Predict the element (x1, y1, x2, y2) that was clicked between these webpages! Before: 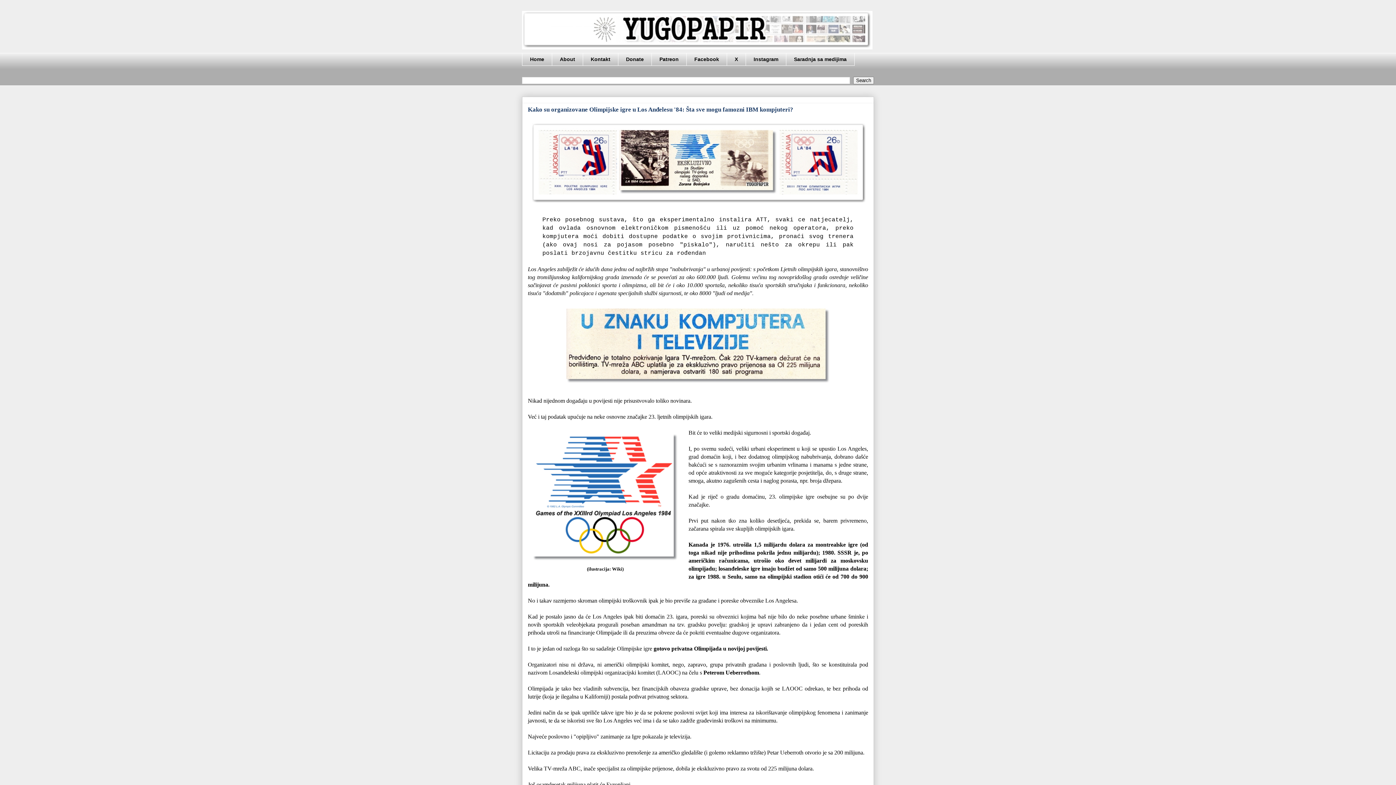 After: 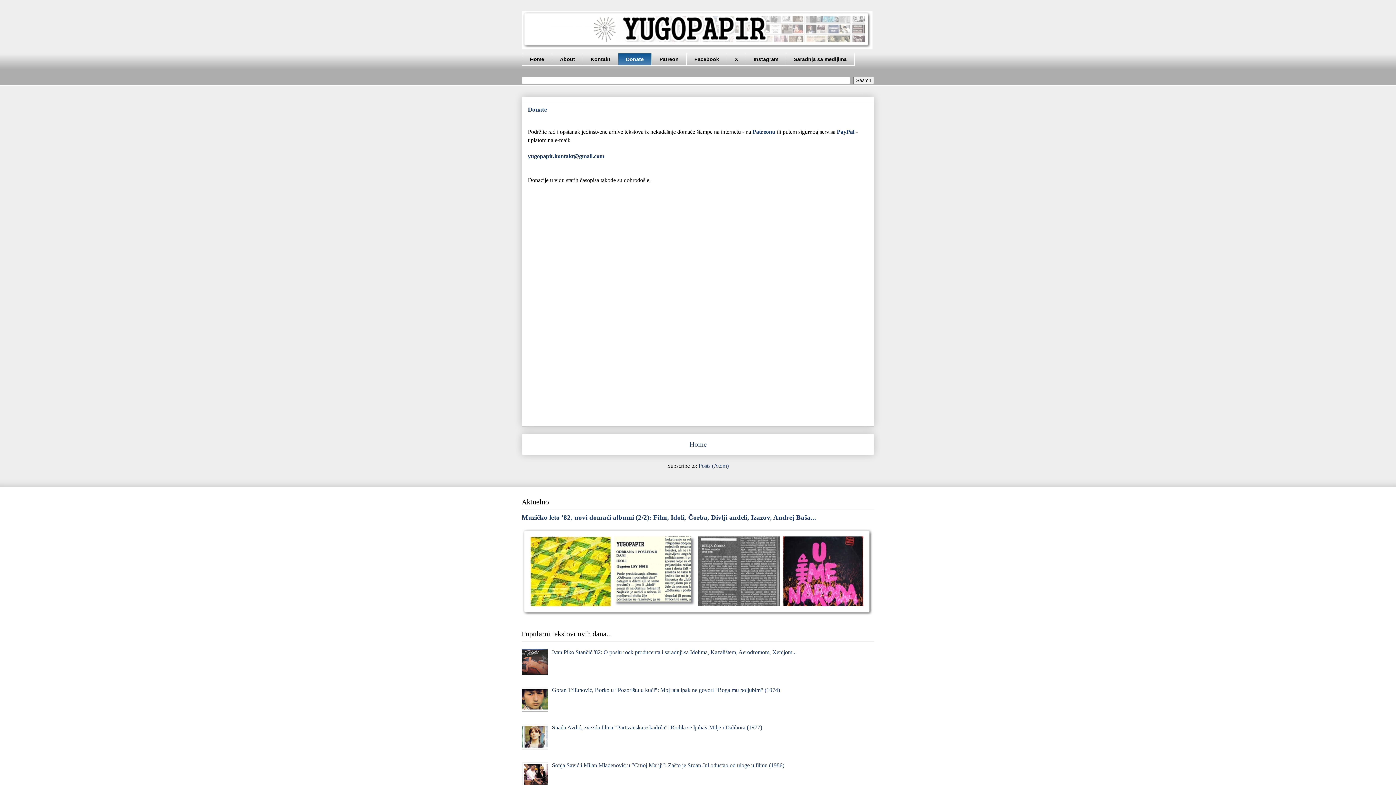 Action: bbox: (618, 53, 651, 65) label: Donate